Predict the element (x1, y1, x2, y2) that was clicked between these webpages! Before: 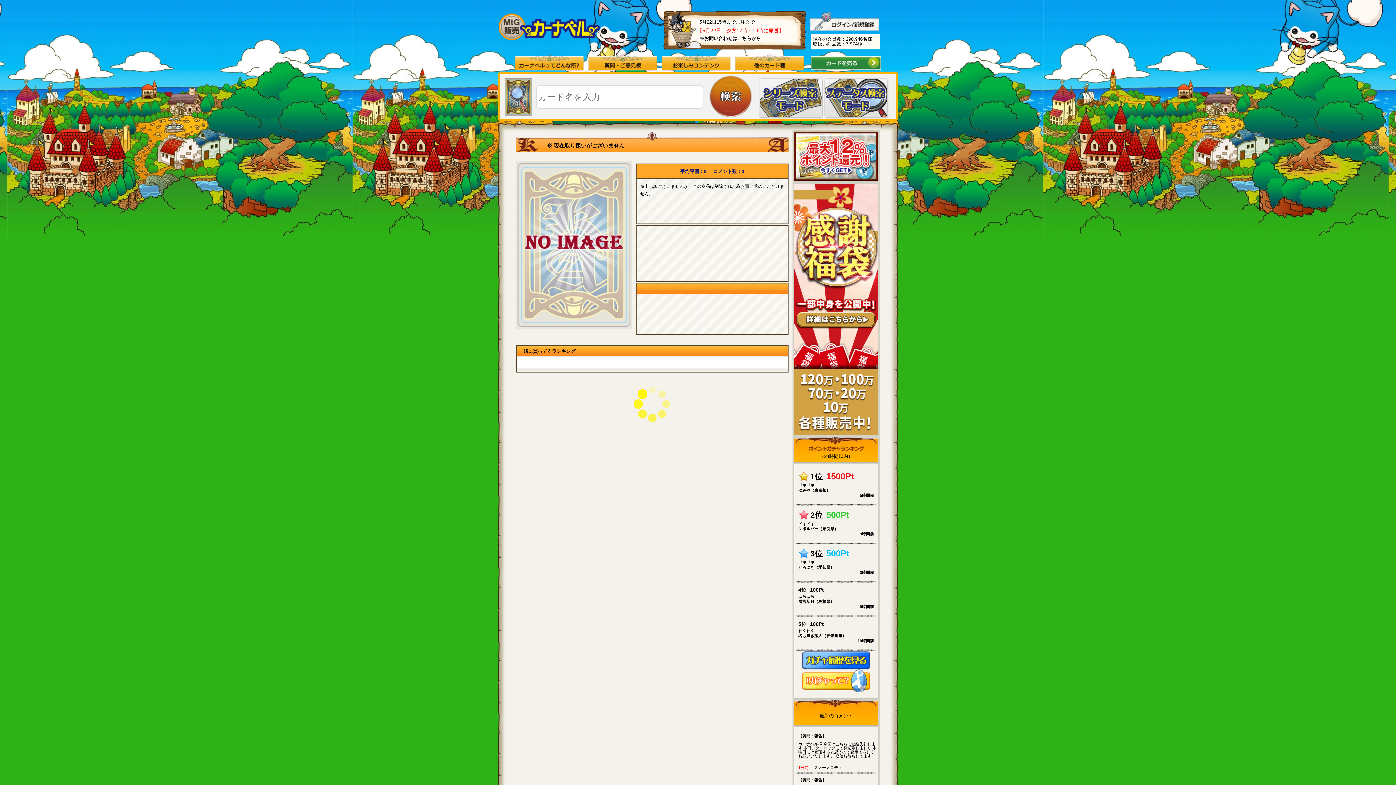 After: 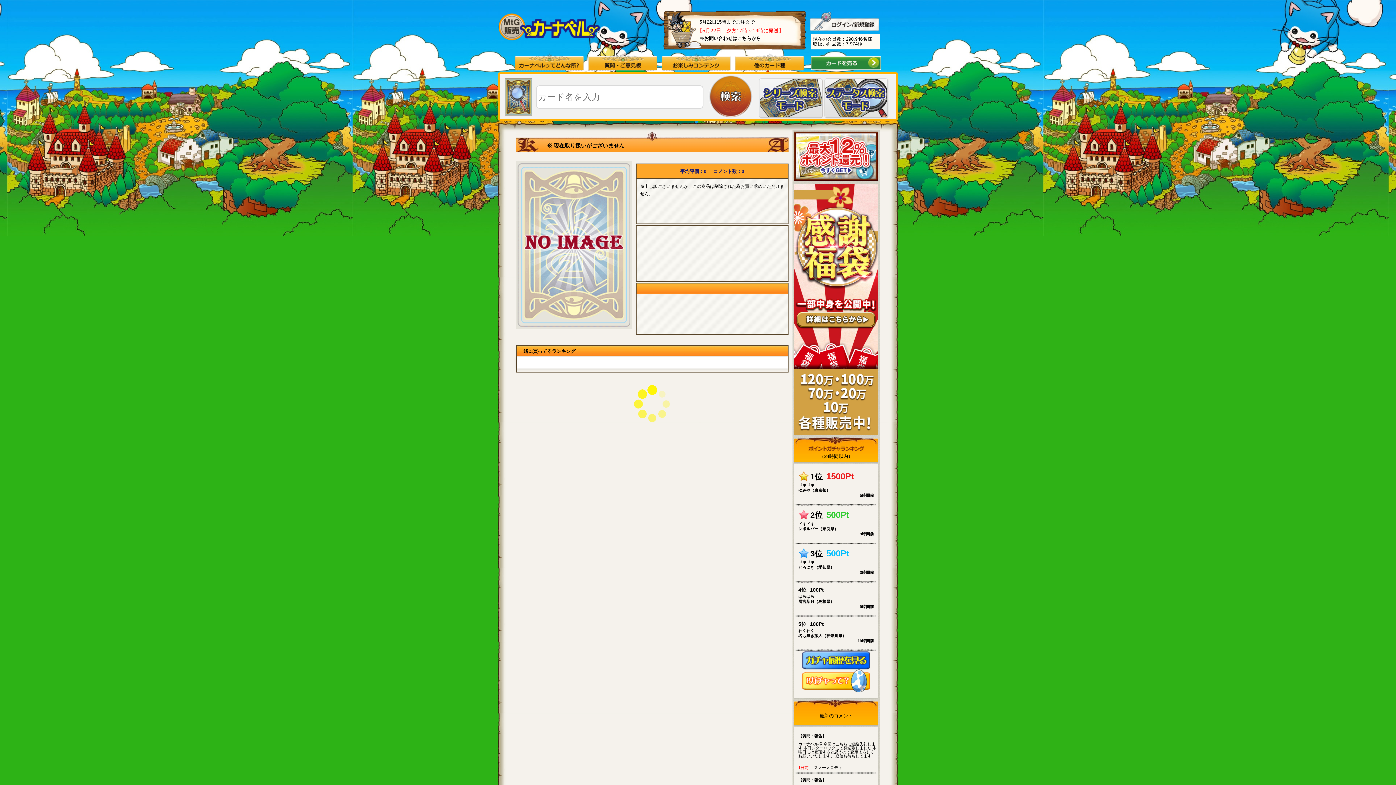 Action: bbox: (802, 669, 870, 674)